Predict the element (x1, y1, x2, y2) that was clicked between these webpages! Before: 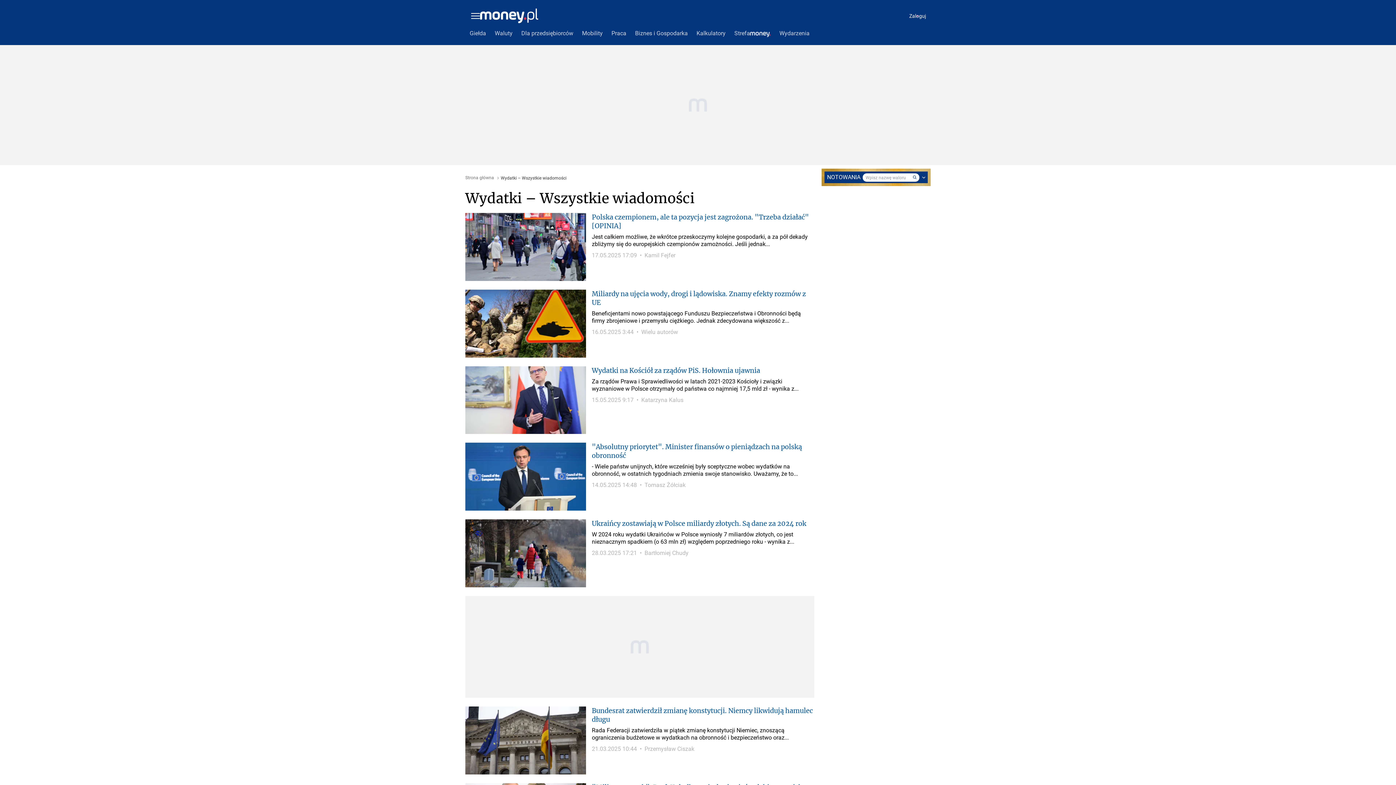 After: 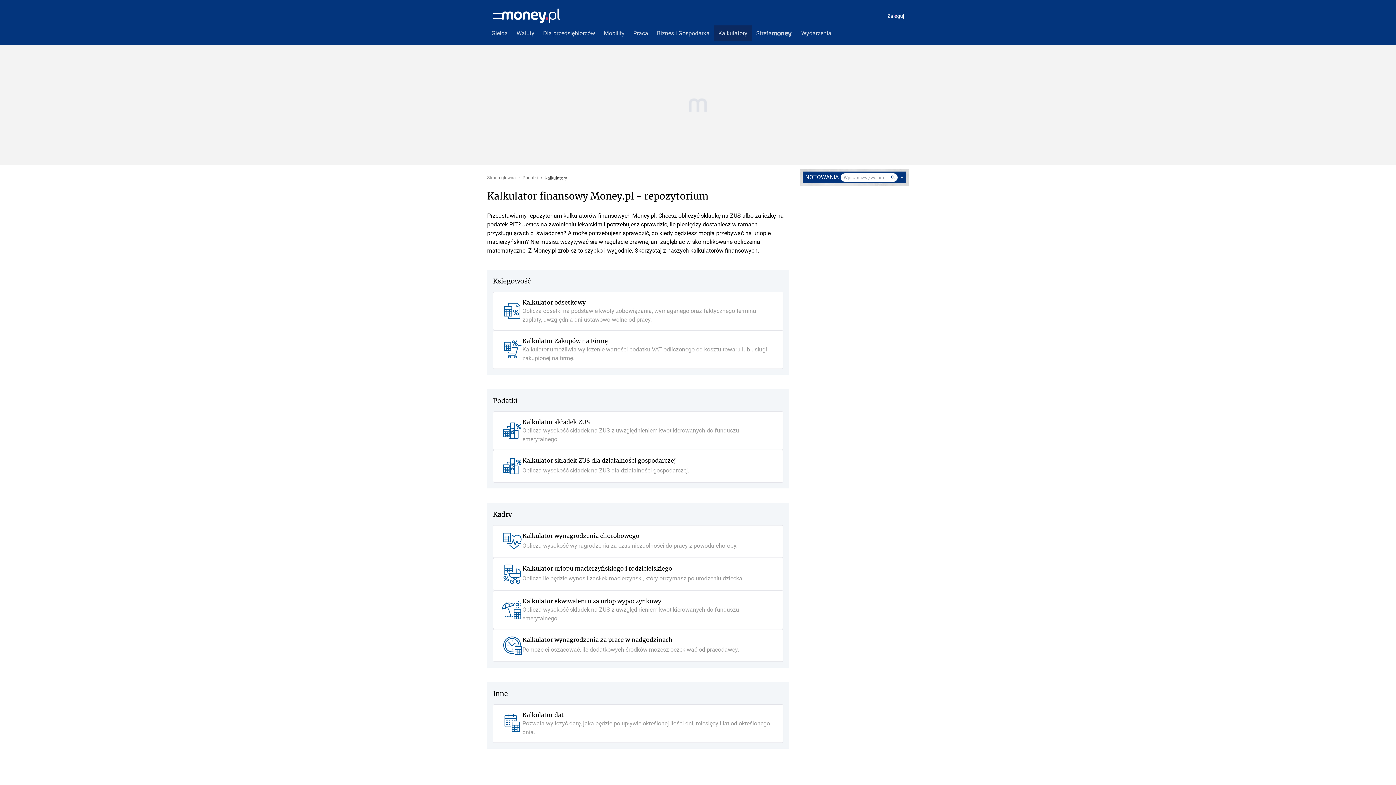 Action: bbox: (692, 25, 730, 41) label: Kalkulatory